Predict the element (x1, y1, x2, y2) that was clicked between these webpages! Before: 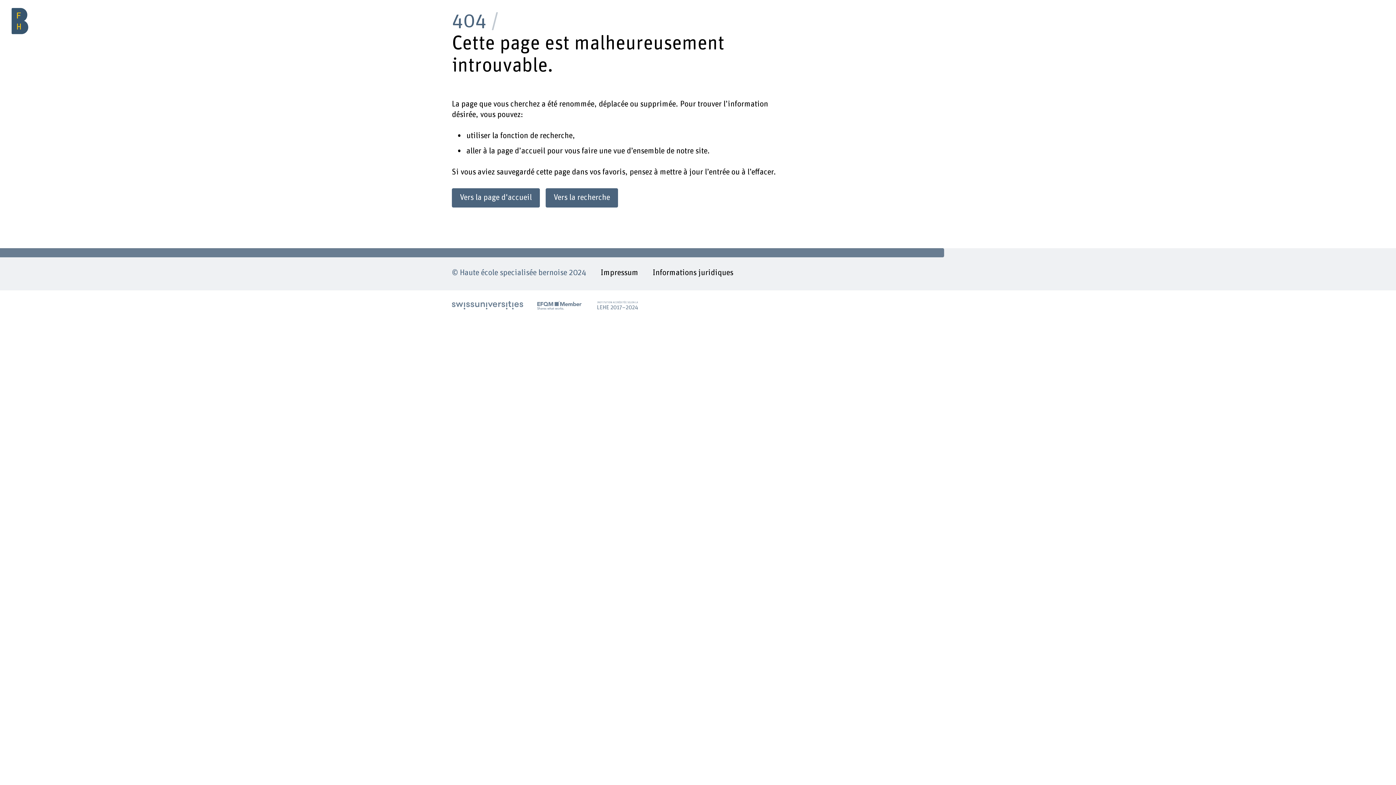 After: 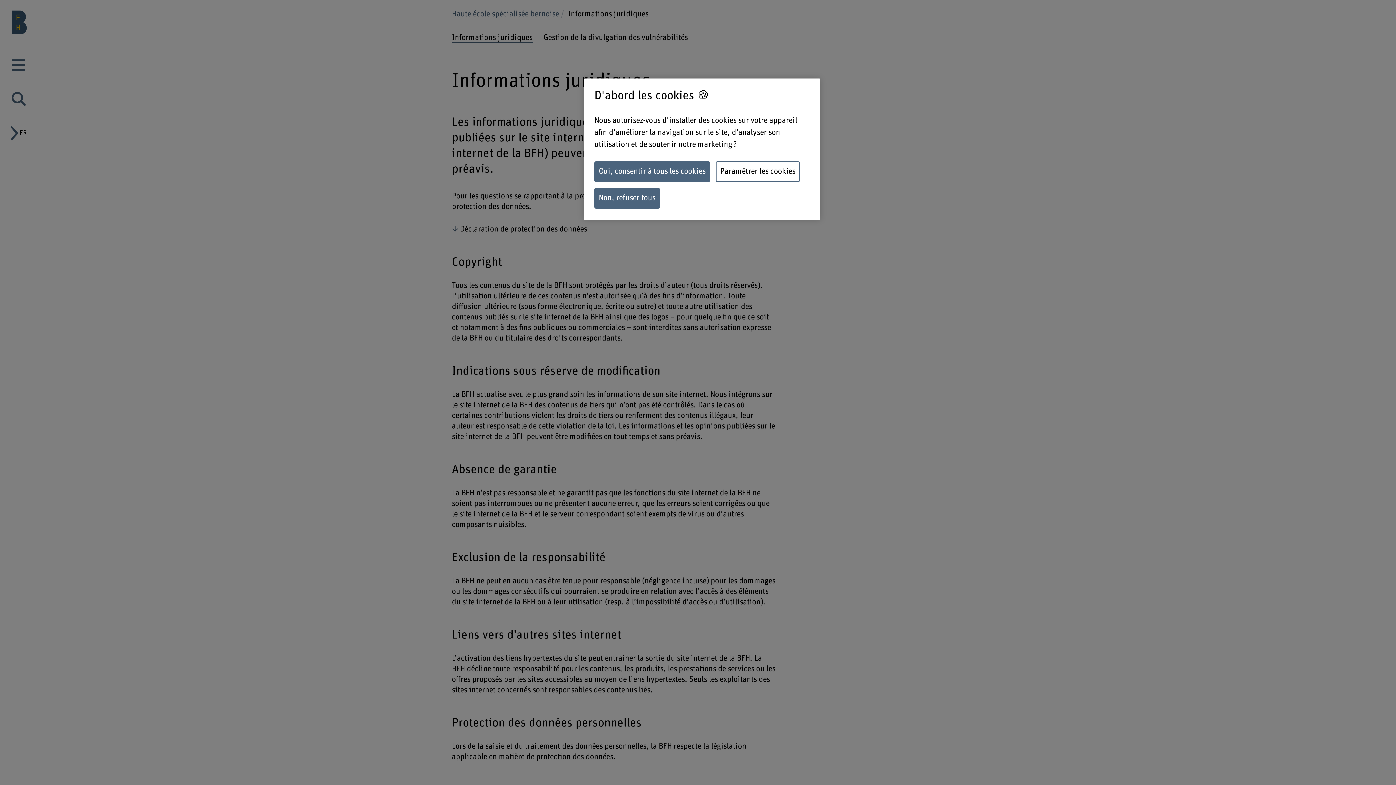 Action: bbox: (652, 268, 733, 280) label: Informations juridiques